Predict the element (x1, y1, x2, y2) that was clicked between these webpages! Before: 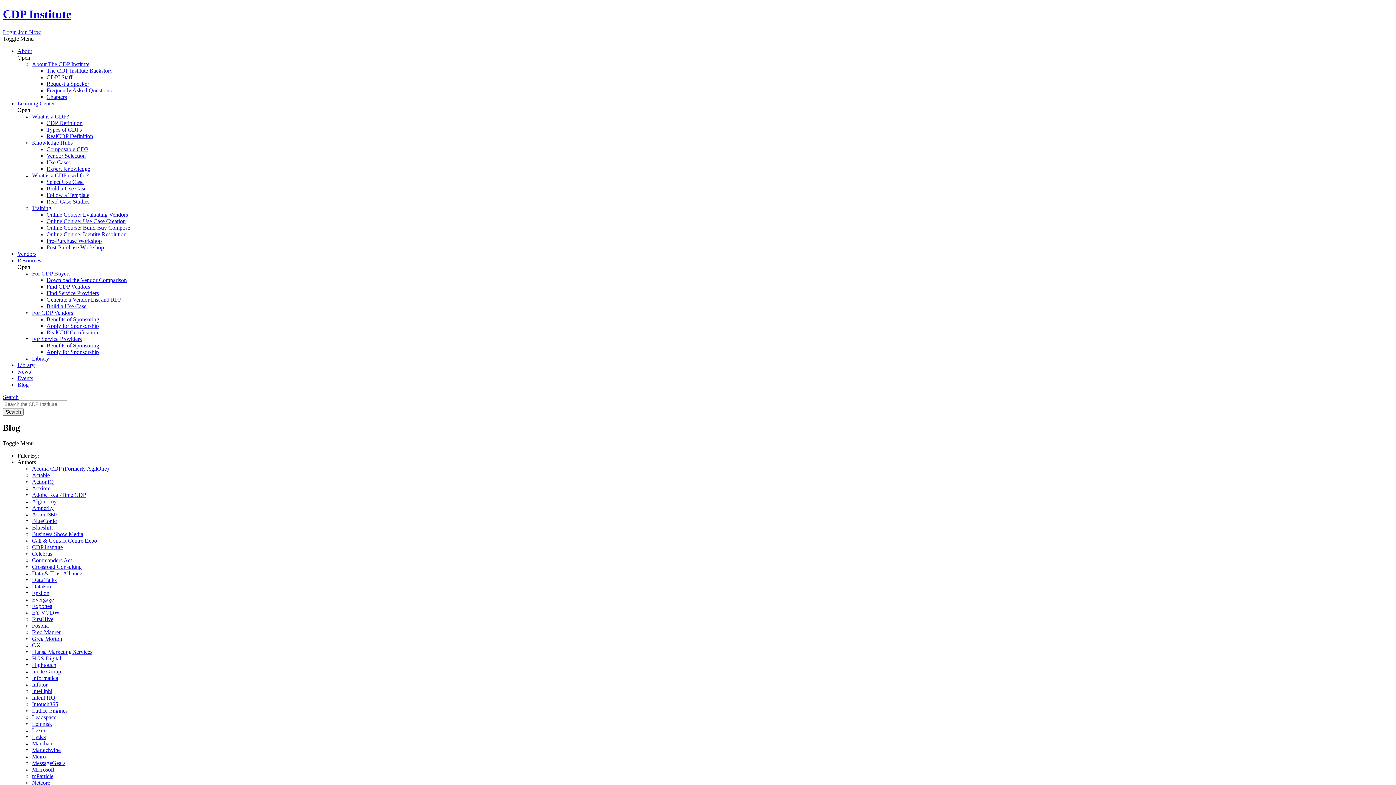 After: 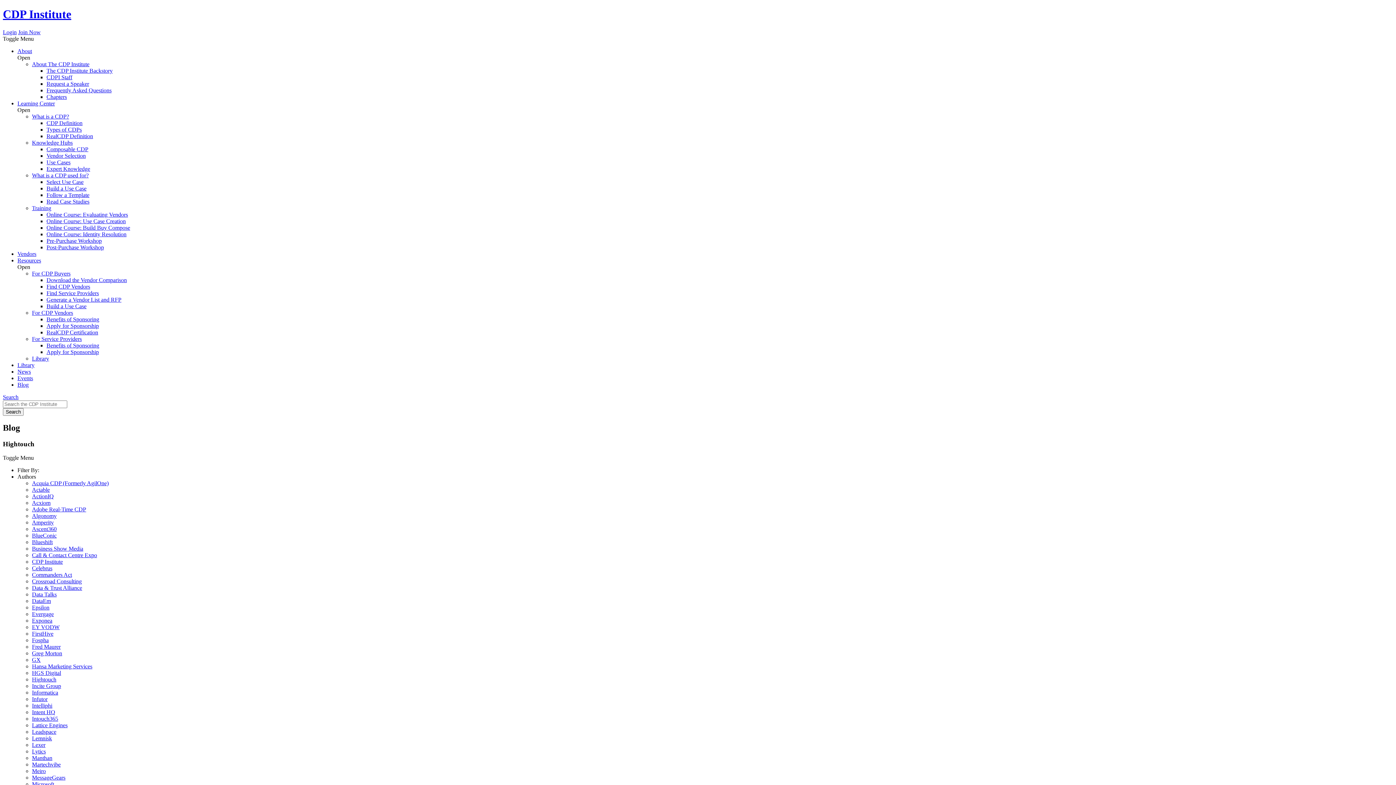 Action: label: Hightouch bbox: (32, 662, 56, 668)